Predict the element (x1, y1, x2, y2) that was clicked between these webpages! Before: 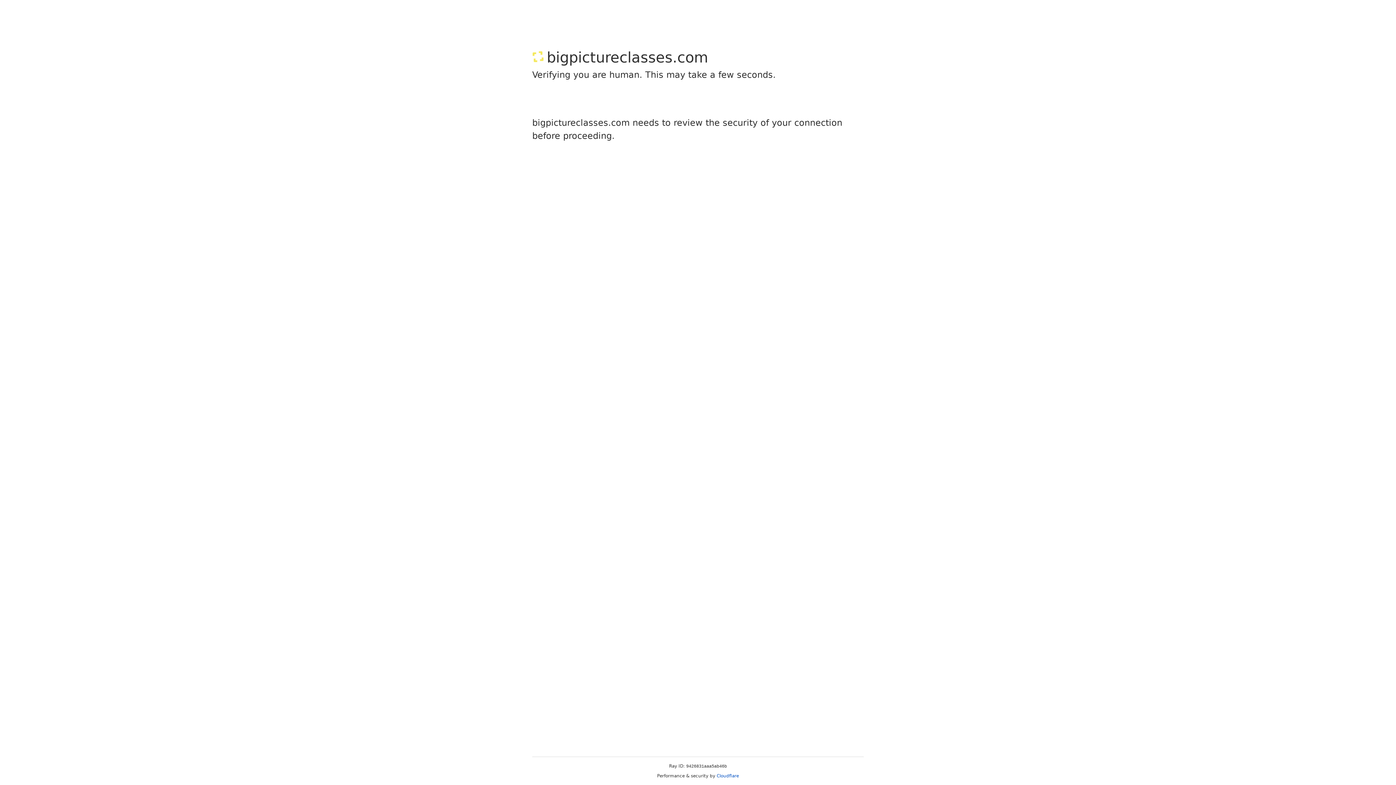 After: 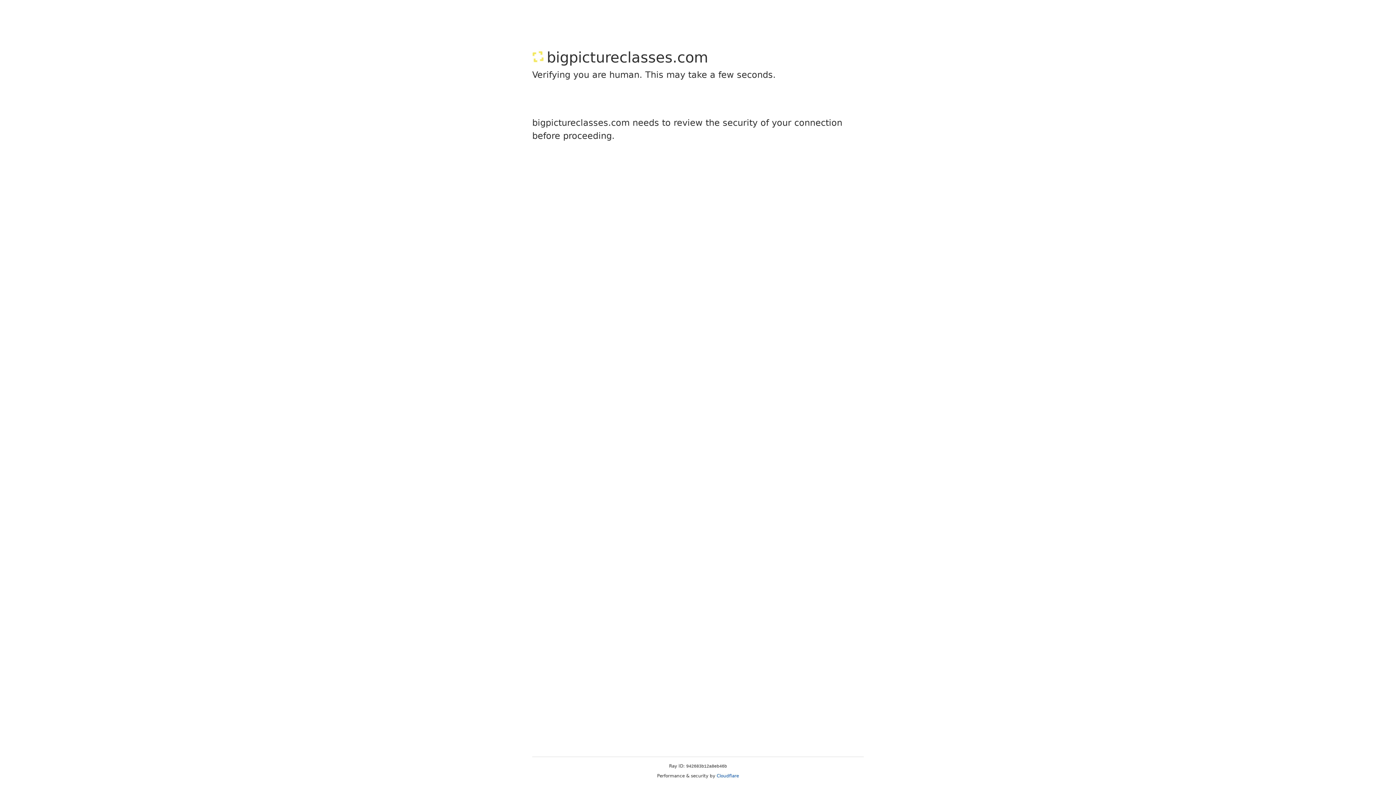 Action: label: Cloudflare bbox: (716, 773, 739, 778)